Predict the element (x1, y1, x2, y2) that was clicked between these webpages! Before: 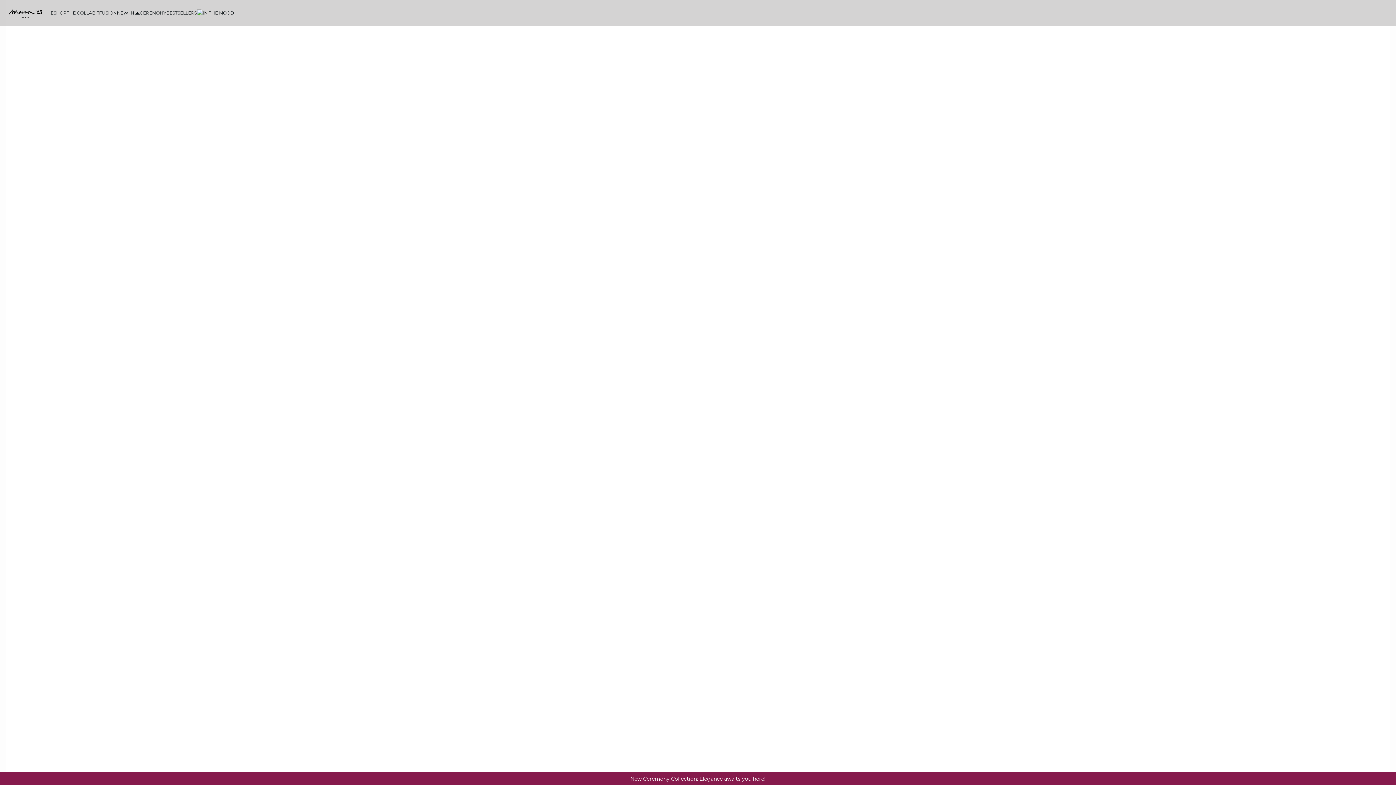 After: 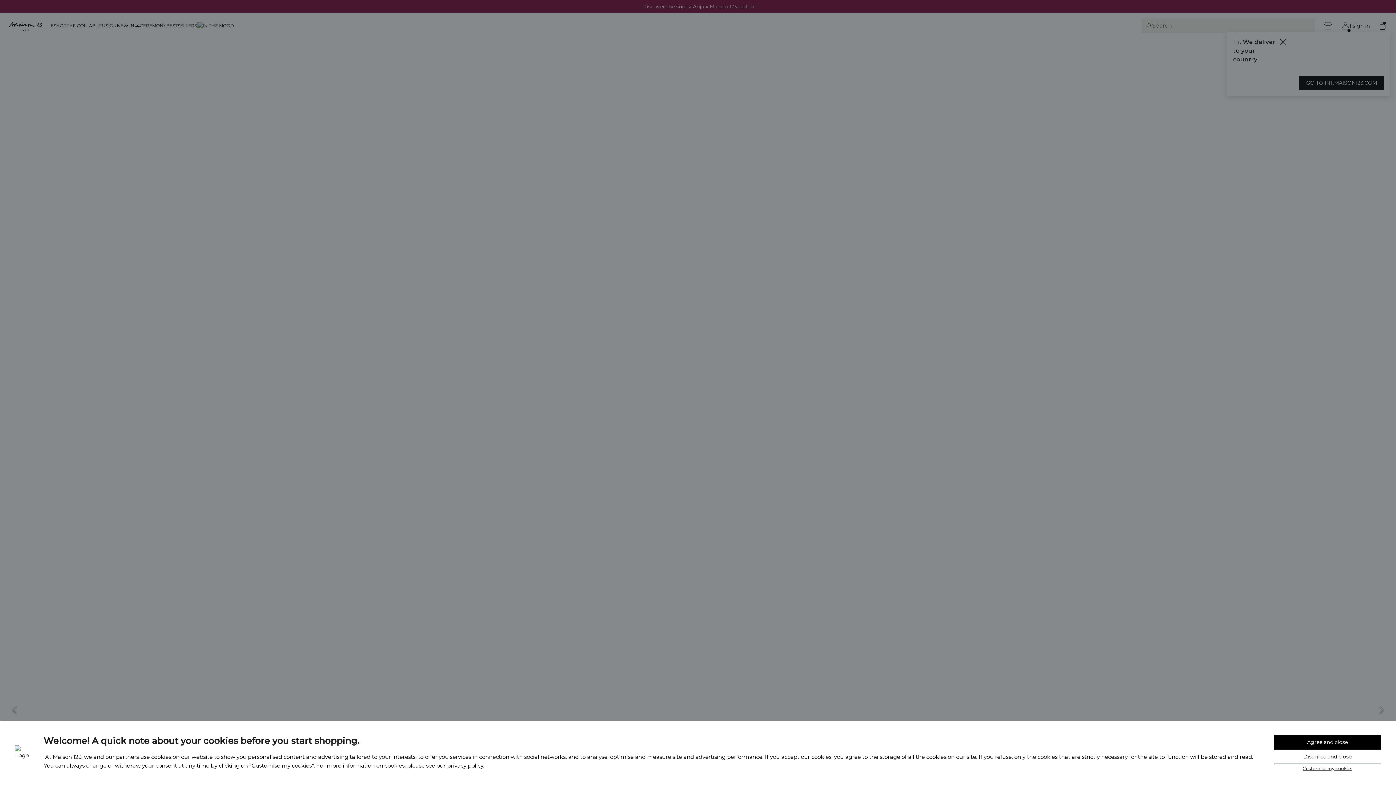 Action: label: Discover the sunny Anja x Maison 123 collab bbox: (642, 775, 753, 782)